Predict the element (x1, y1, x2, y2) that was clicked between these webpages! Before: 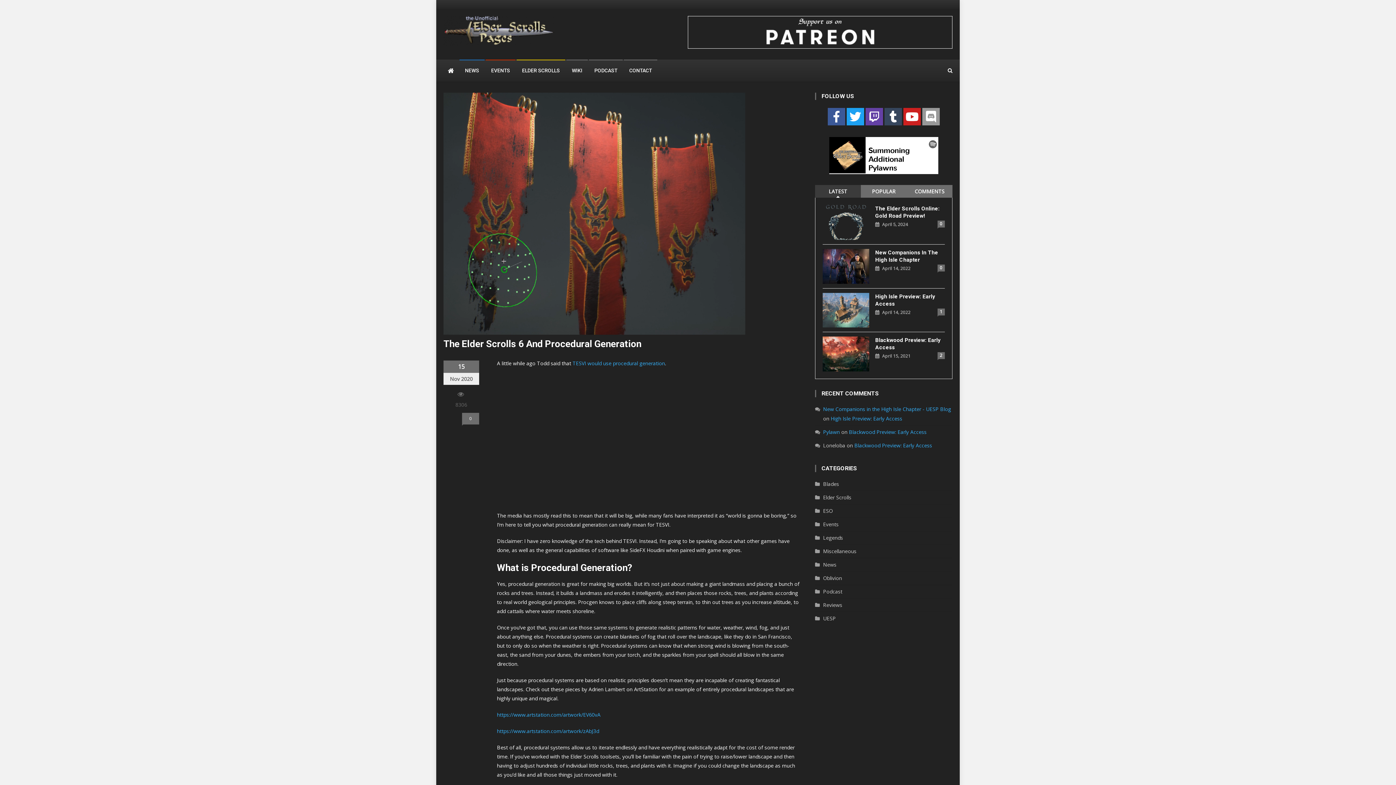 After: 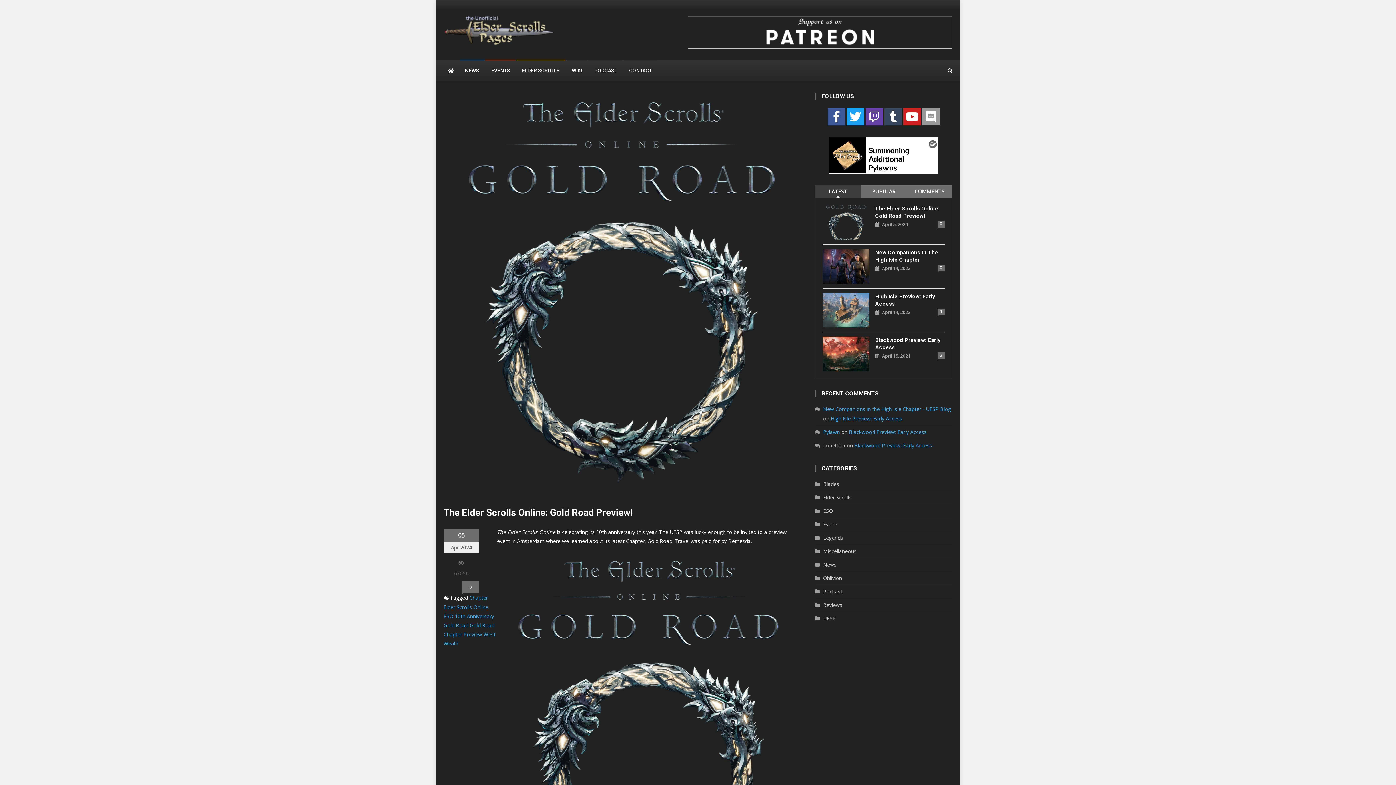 Action: bbox: (822, 205, 869, 239)